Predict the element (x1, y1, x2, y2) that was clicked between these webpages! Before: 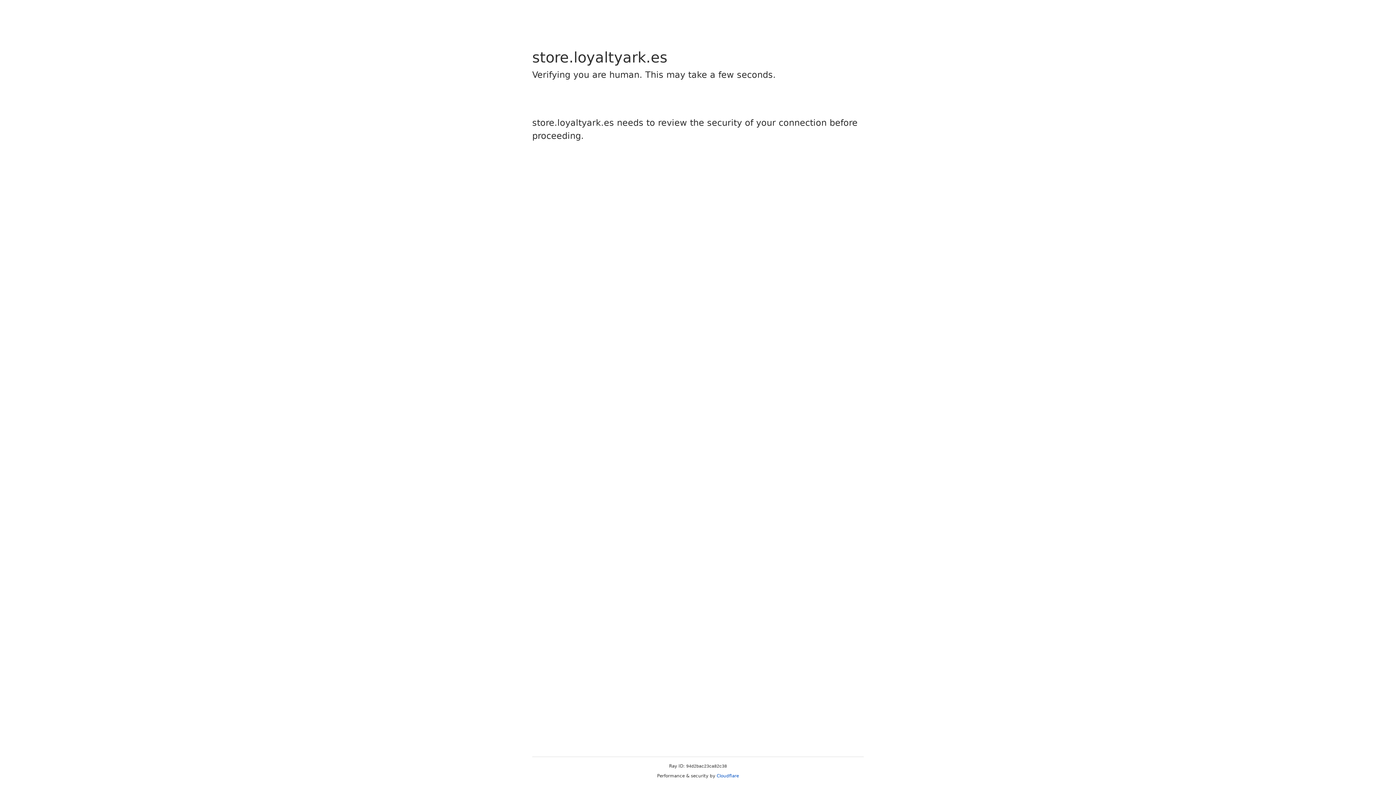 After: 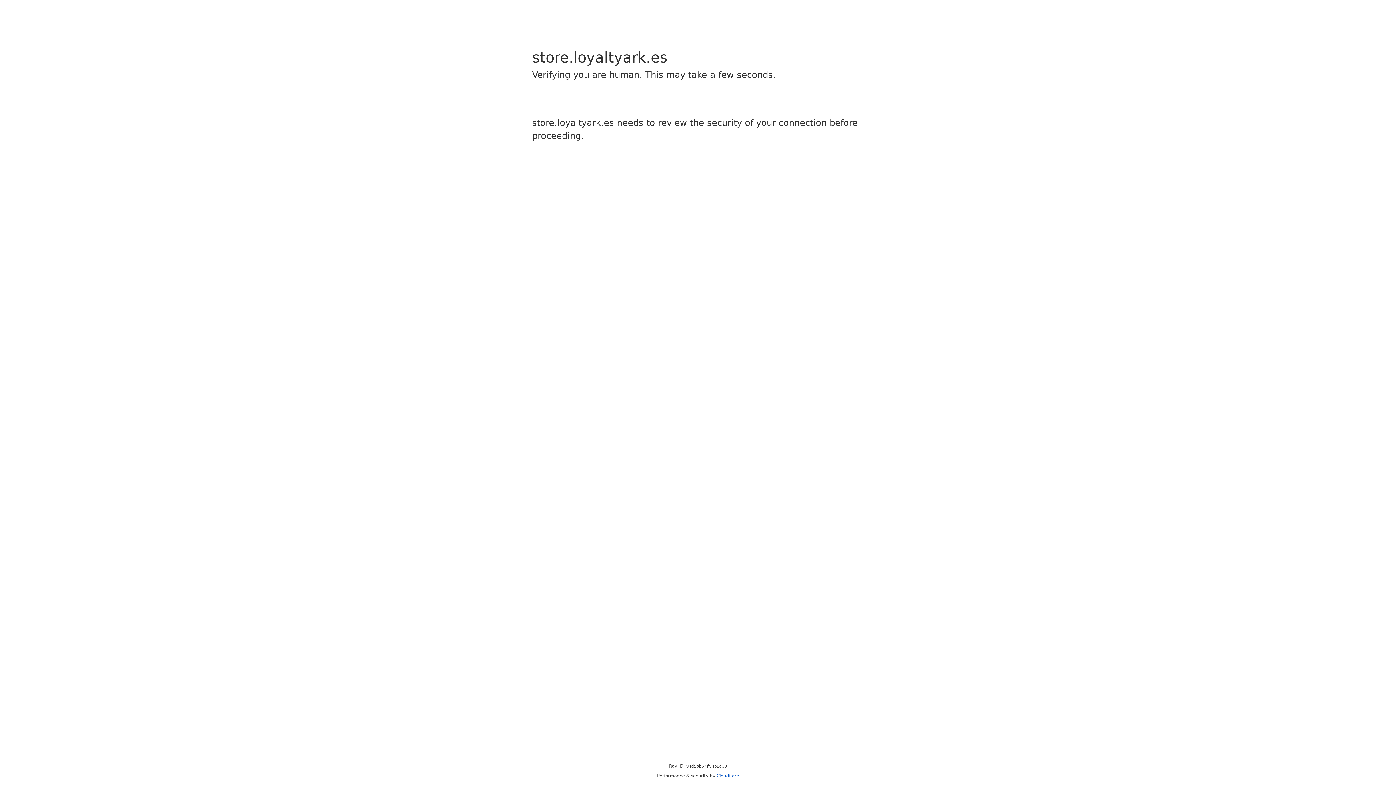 Action: bbox: (716, 773, 739, 778) label: Cloudflare